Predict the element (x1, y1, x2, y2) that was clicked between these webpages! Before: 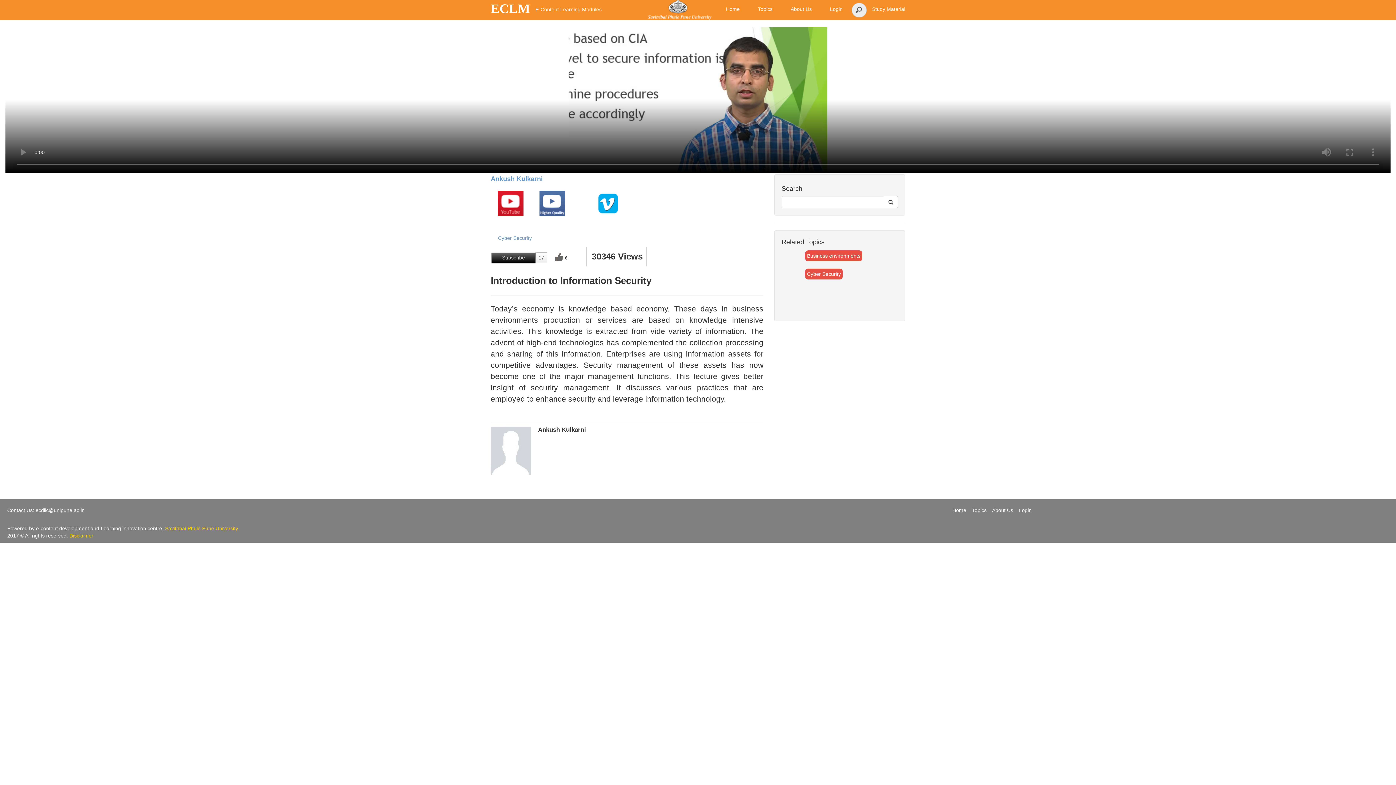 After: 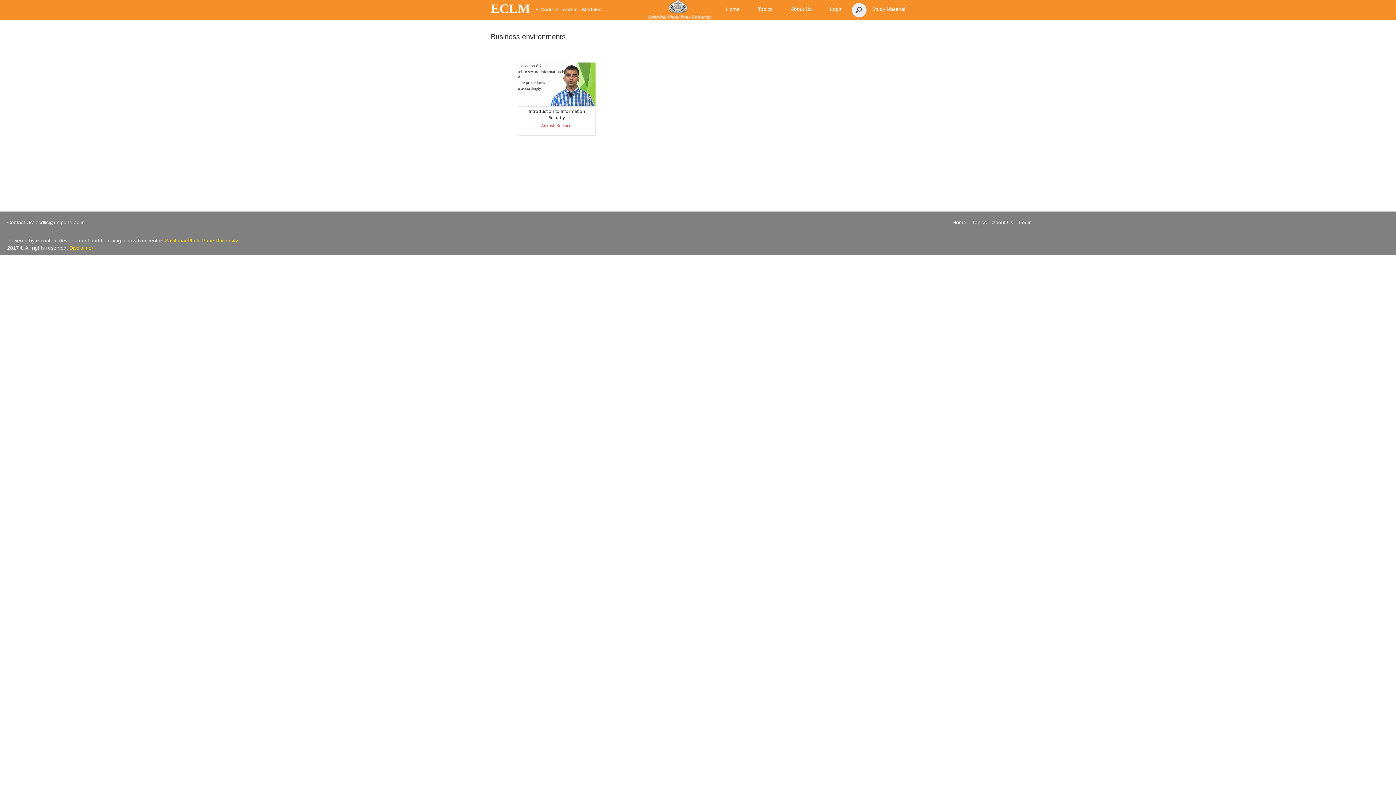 Action: label: Business environments bbox: (805, 250, 862, 261)